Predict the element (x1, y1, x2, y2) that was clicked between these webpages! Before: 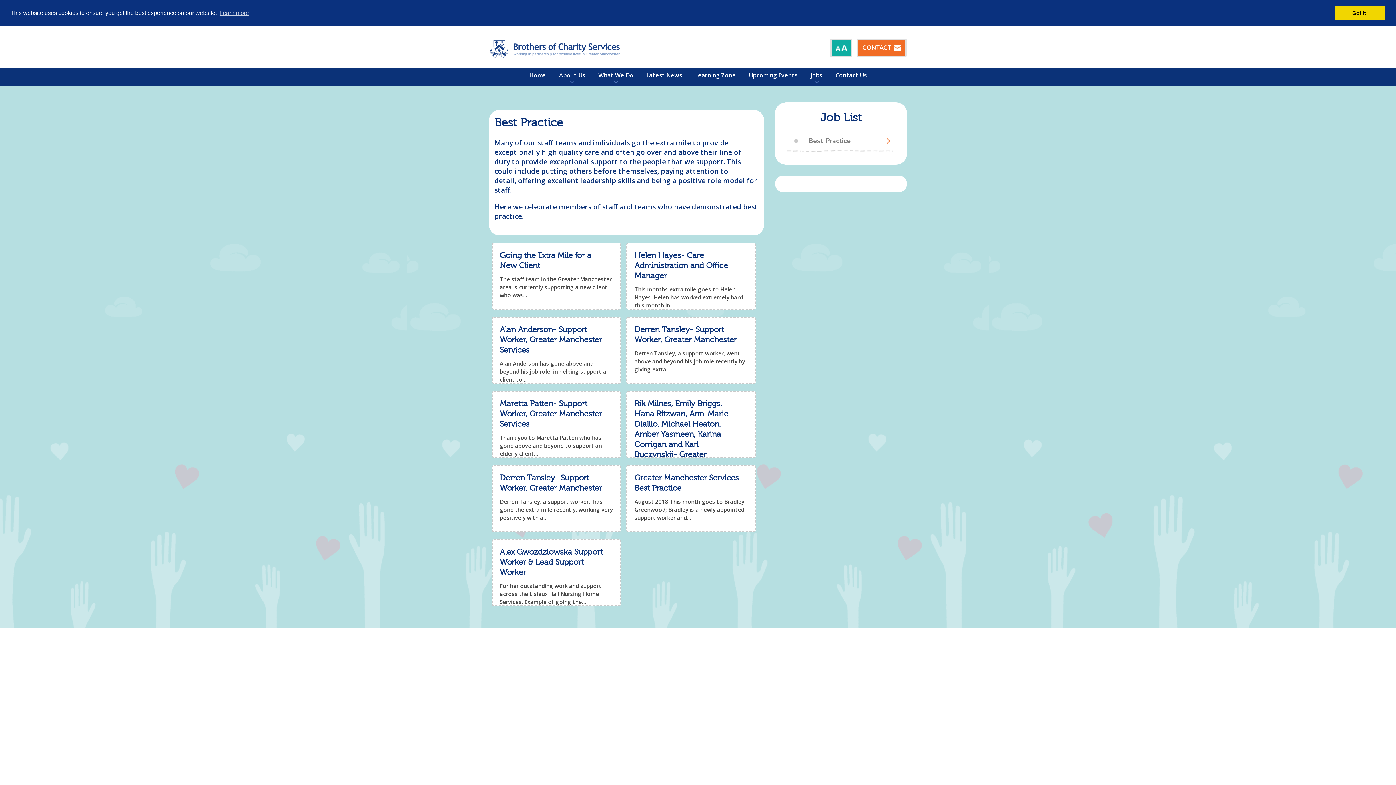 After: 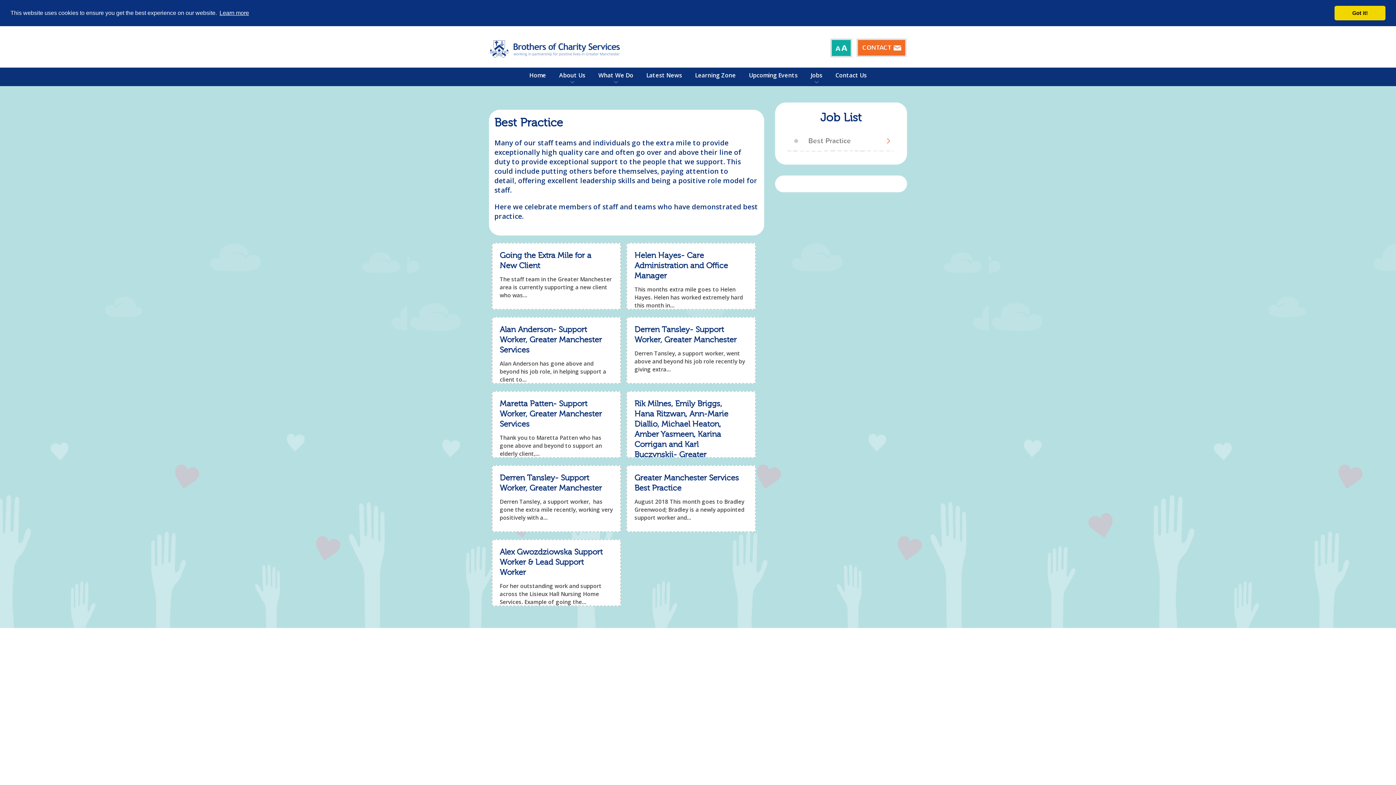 Action: bbox: (218, 7, 250, 18) label: learn more about cookies